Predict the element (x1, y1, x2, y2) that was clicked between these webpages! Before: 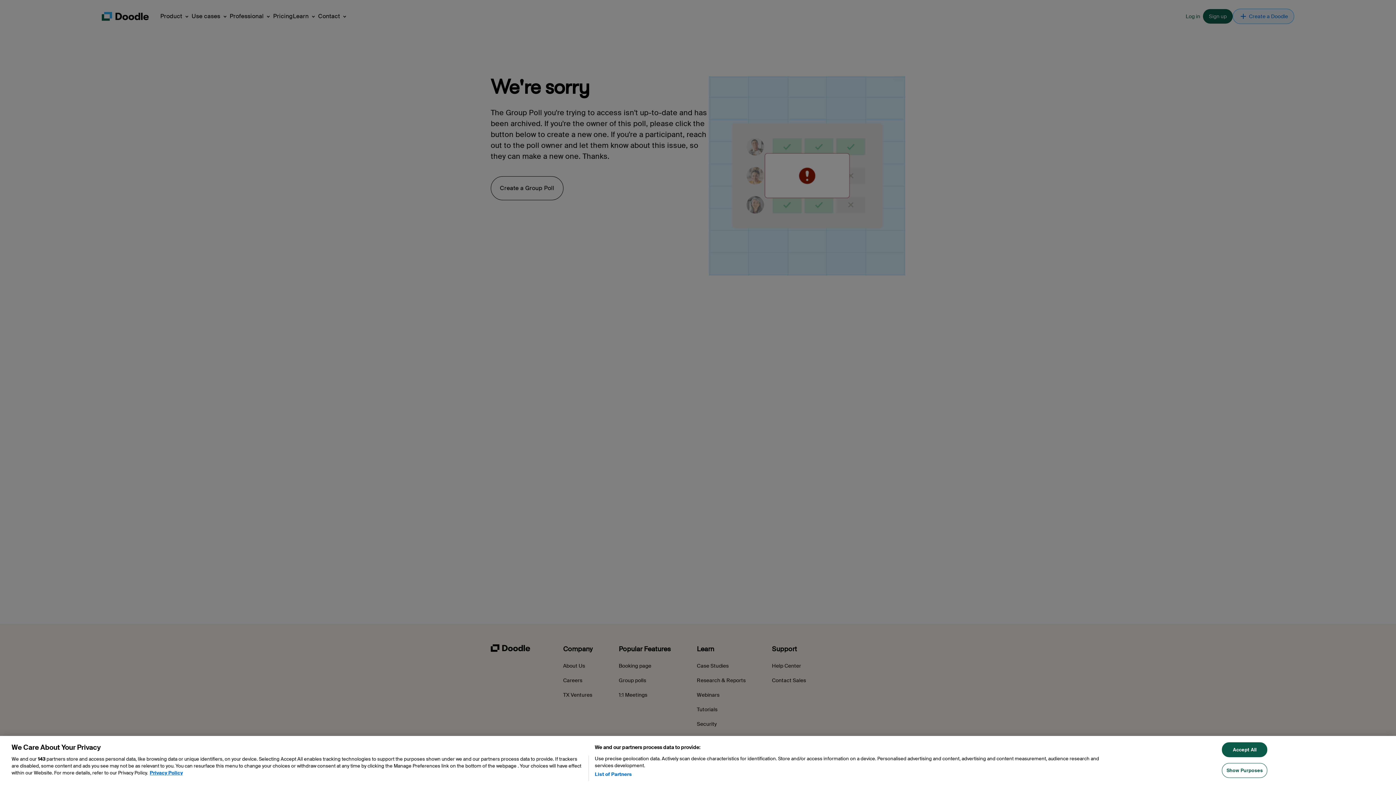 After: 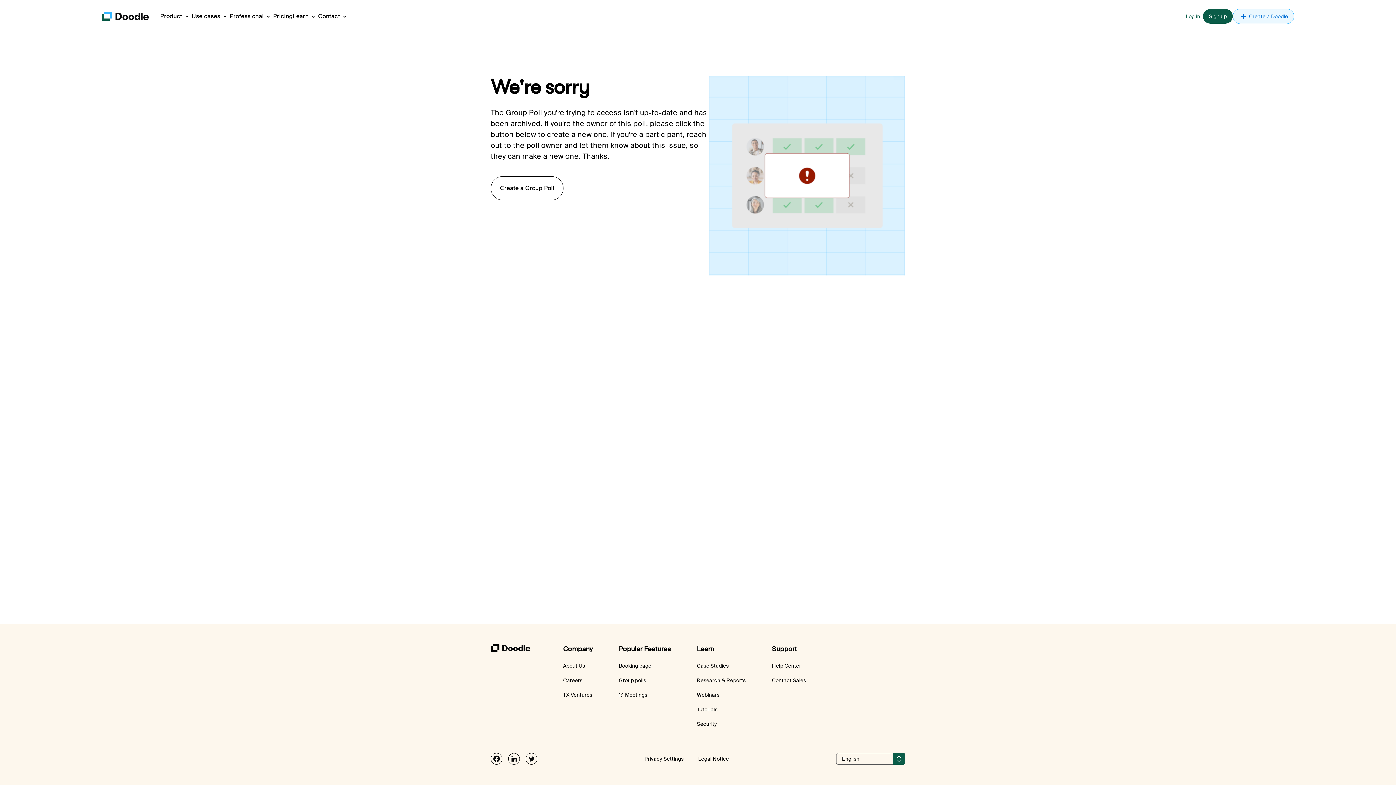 Action: bbox: (1222, 773, 1267, 788) label: Accept All